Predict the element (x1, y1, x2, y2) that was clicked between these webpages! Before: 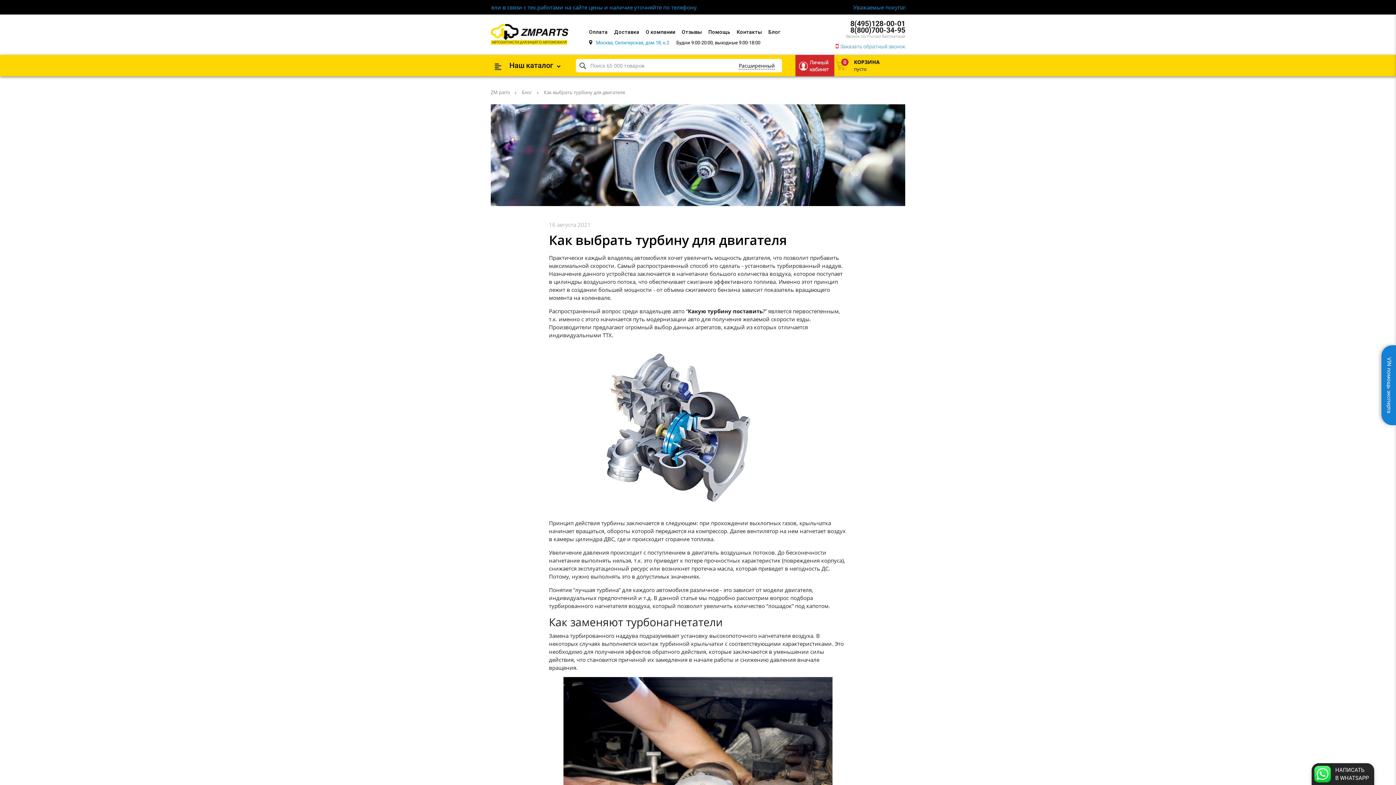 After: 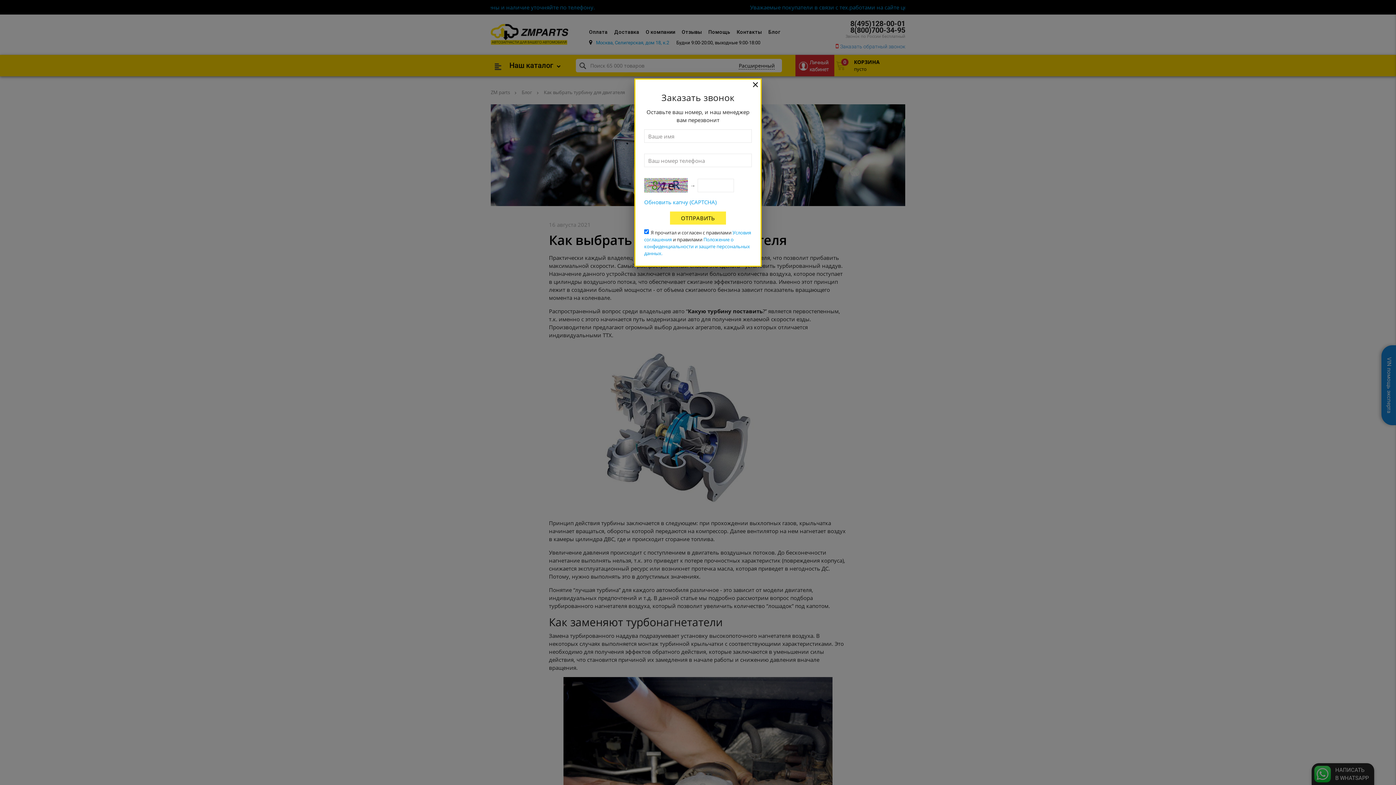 Action: bbox: (836, 43, 905, 49) label: Заказать обратный звонок